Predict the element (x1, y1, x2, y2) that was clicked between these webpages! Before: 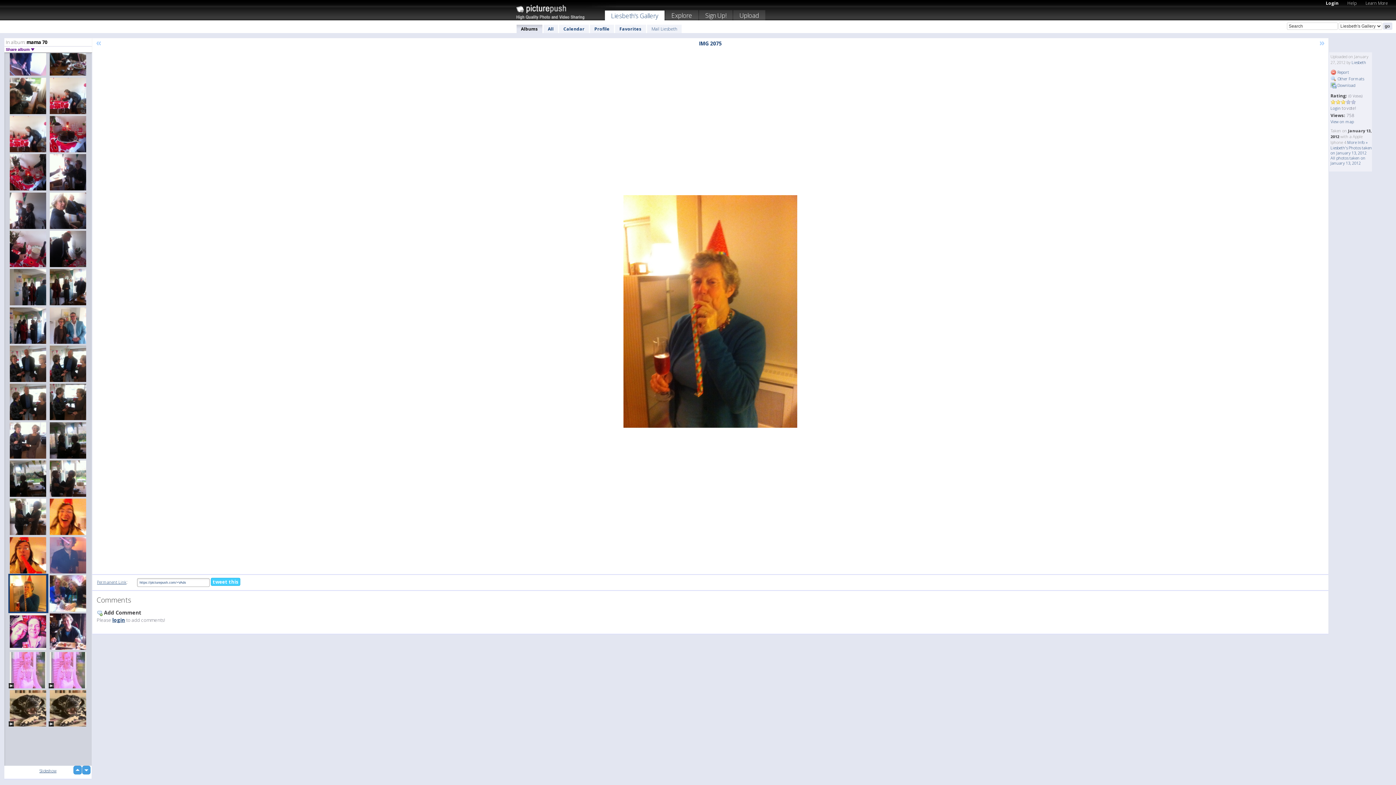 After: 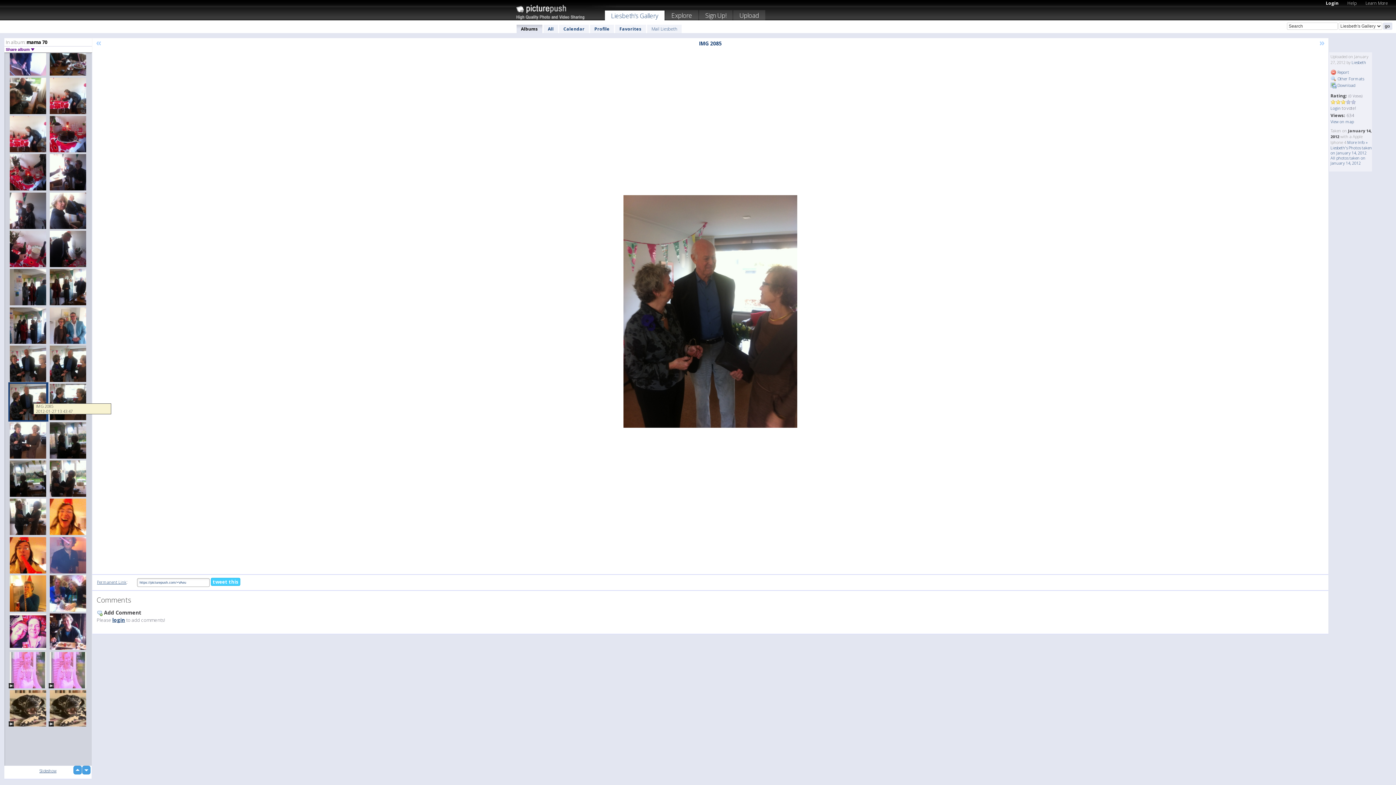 Action: bbox: (8, 382, 48, 421)